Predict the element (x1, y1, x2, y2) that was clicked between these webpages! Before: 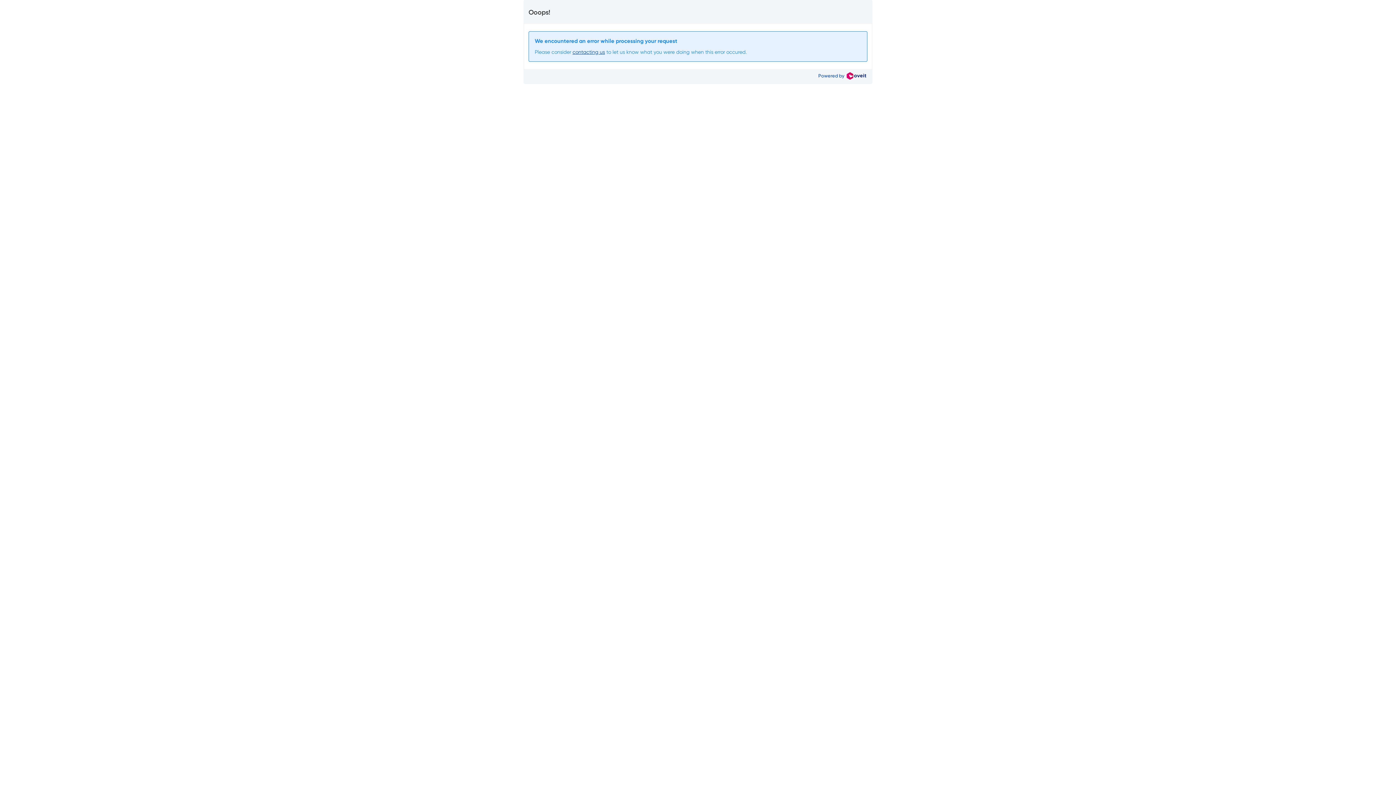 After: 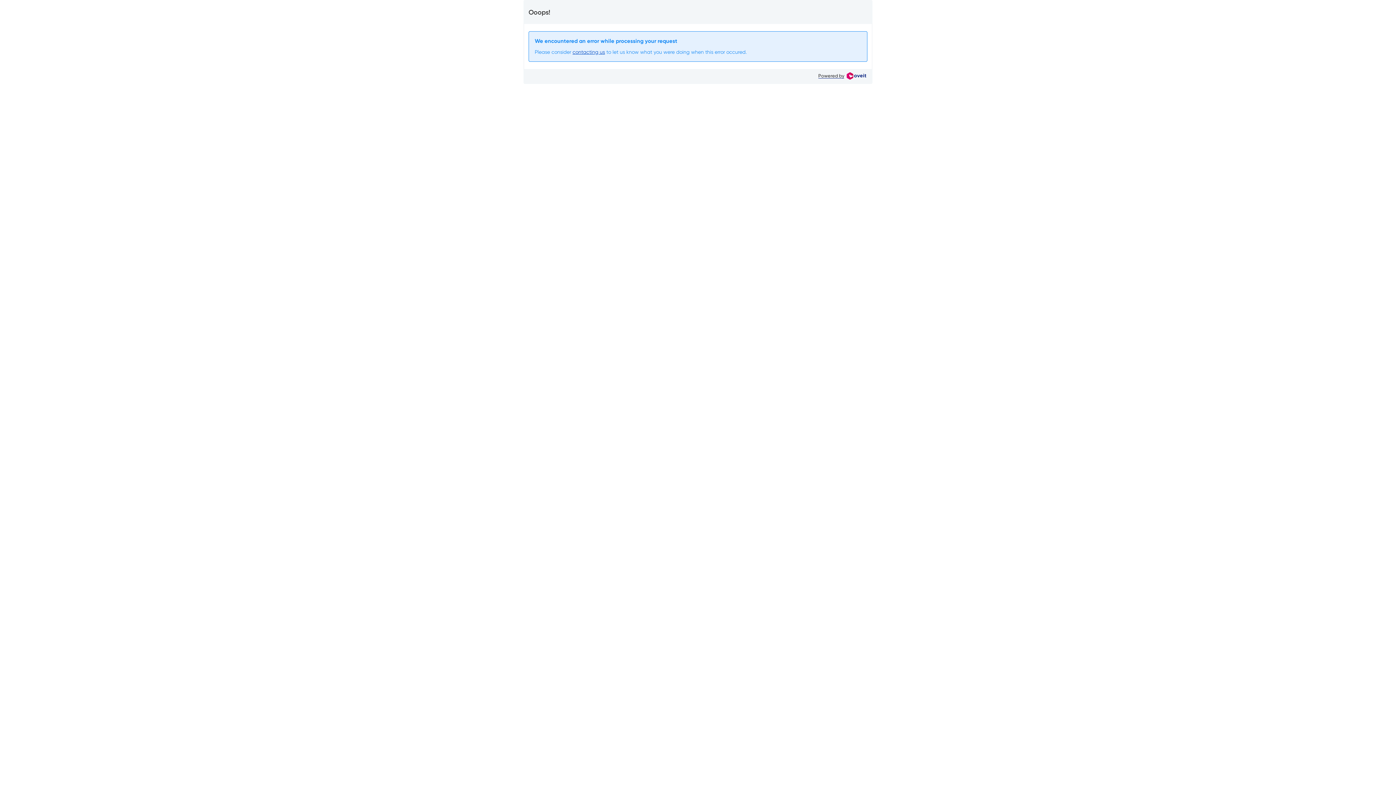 Action: label: Powered by   bbox: (818, 73, 866, 78)